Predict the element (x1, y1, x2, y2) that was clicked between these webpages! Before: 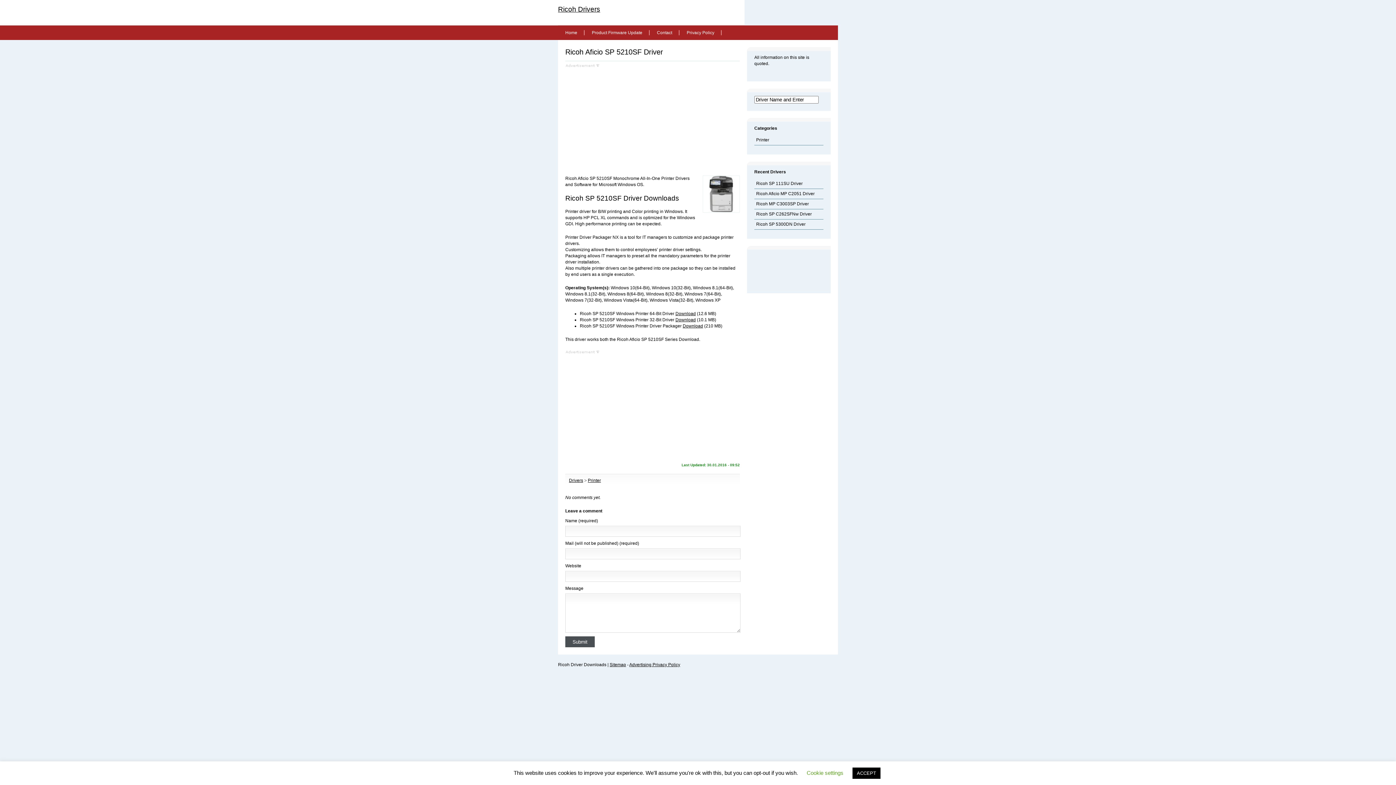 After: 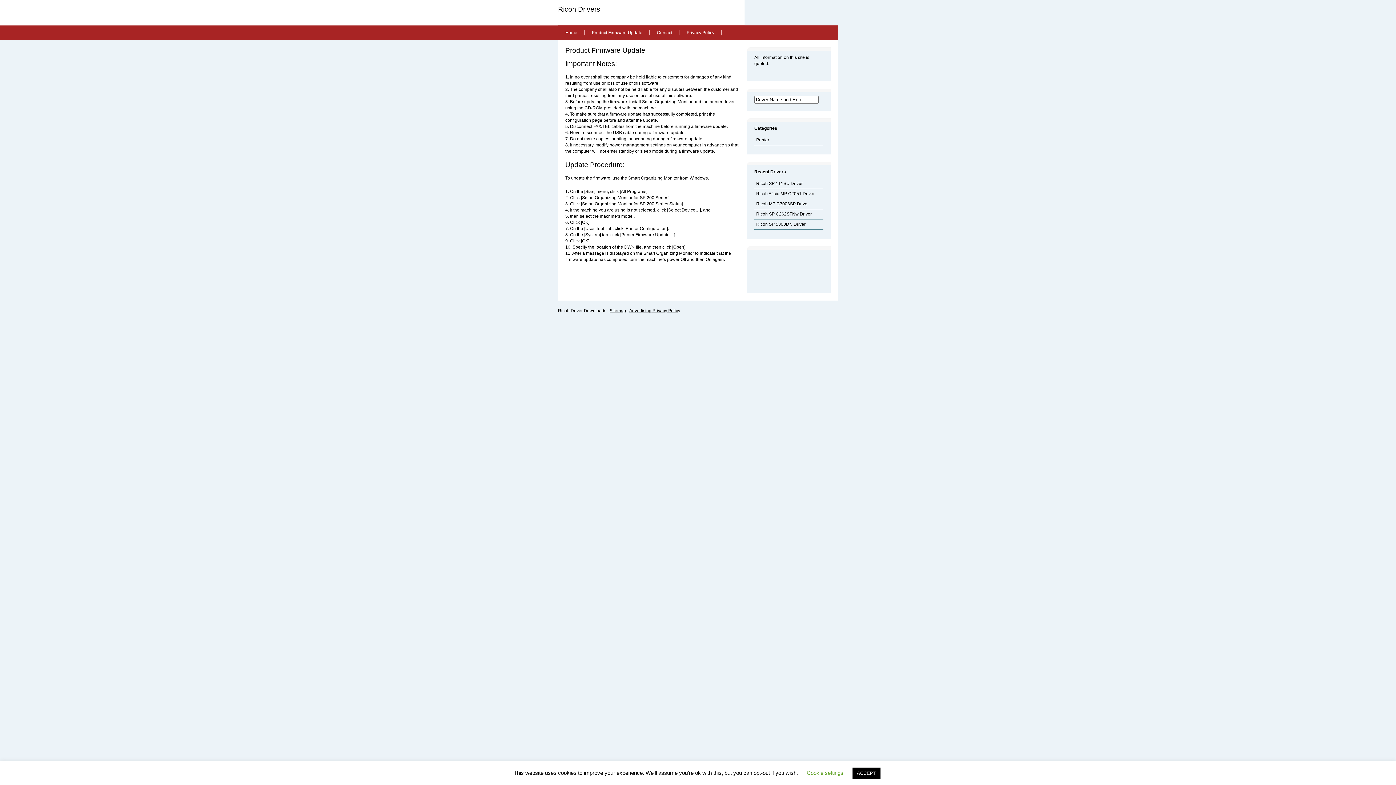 Action: bbox: (584, 25, 649, 40) label: Product Firmware Update